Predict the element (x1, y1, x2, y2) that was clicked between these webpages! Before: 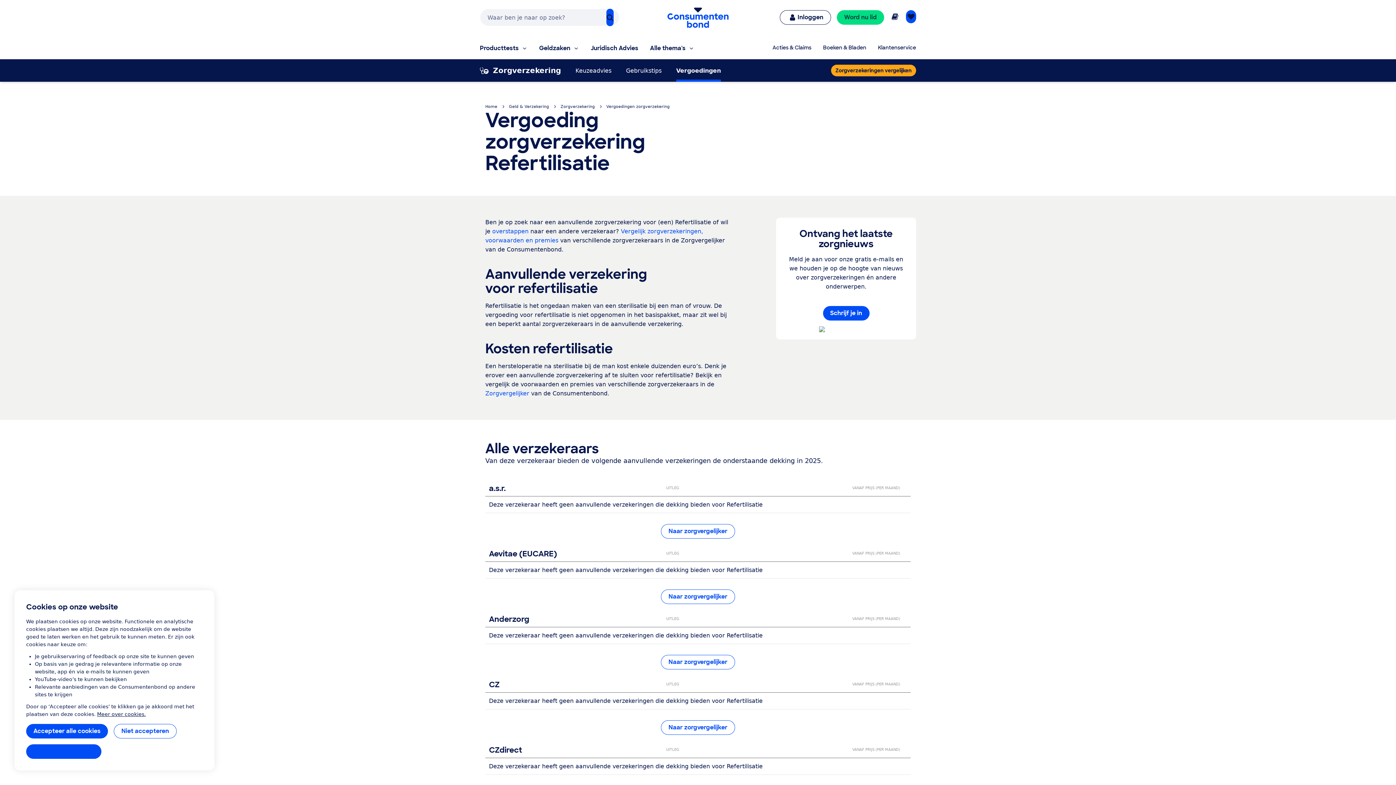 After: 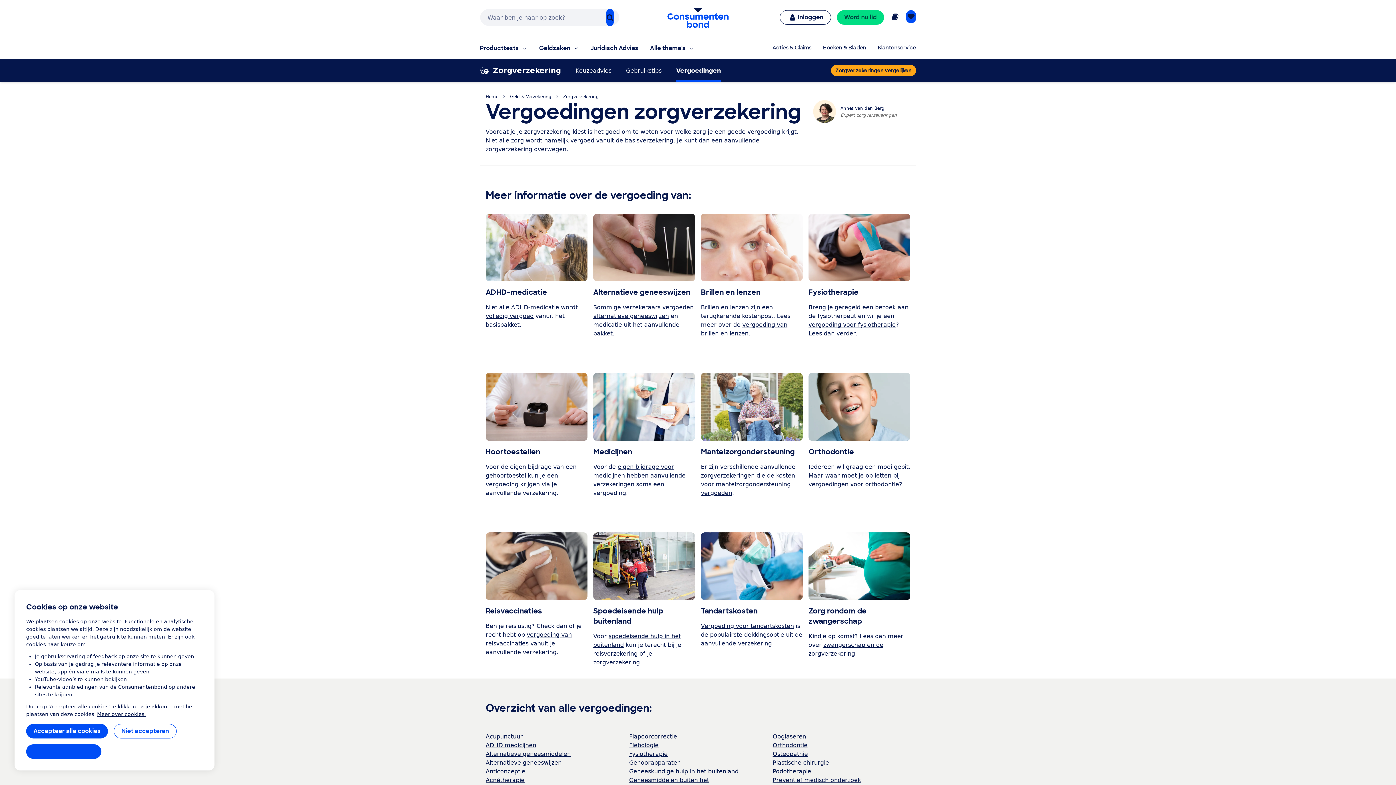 Action: bbox: (676, 59, 721, 81) label: Vergoedingen